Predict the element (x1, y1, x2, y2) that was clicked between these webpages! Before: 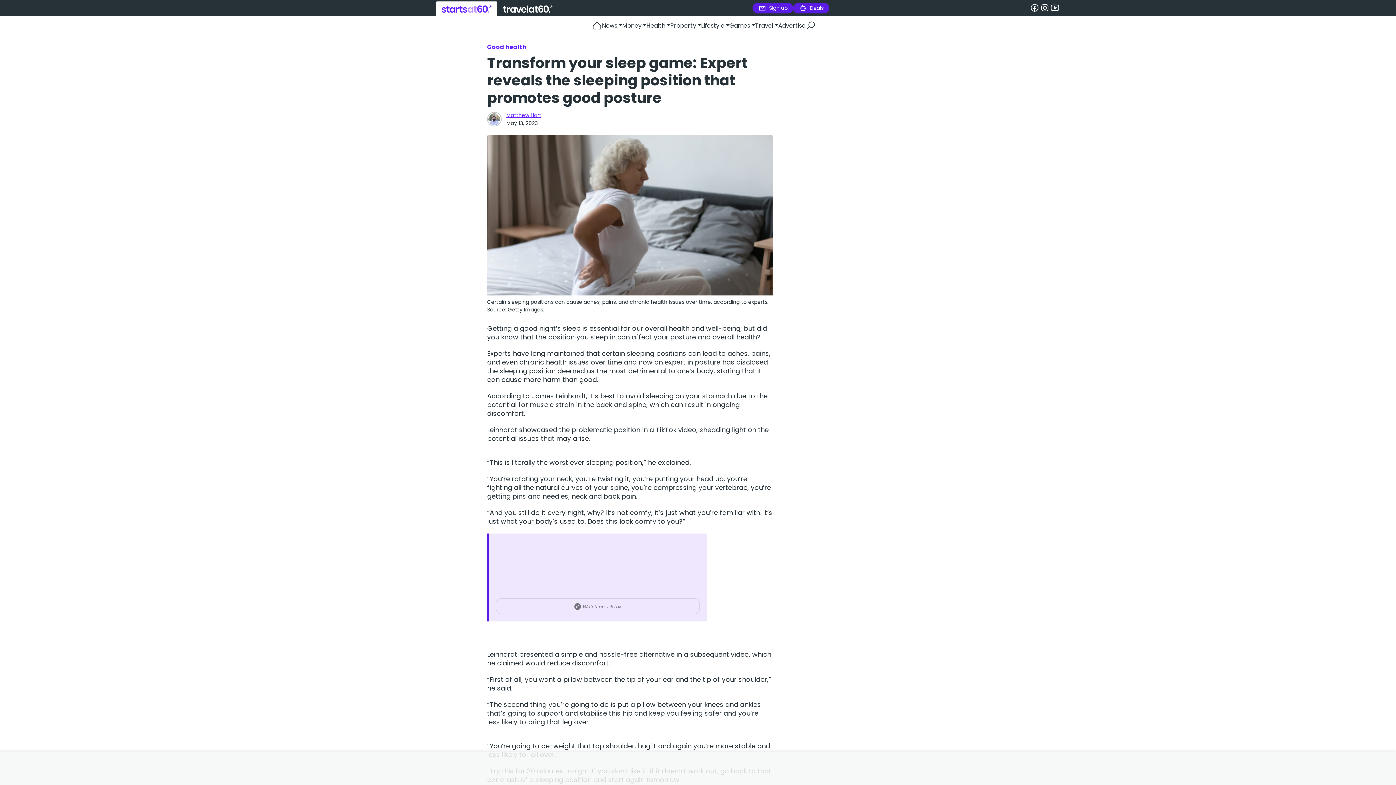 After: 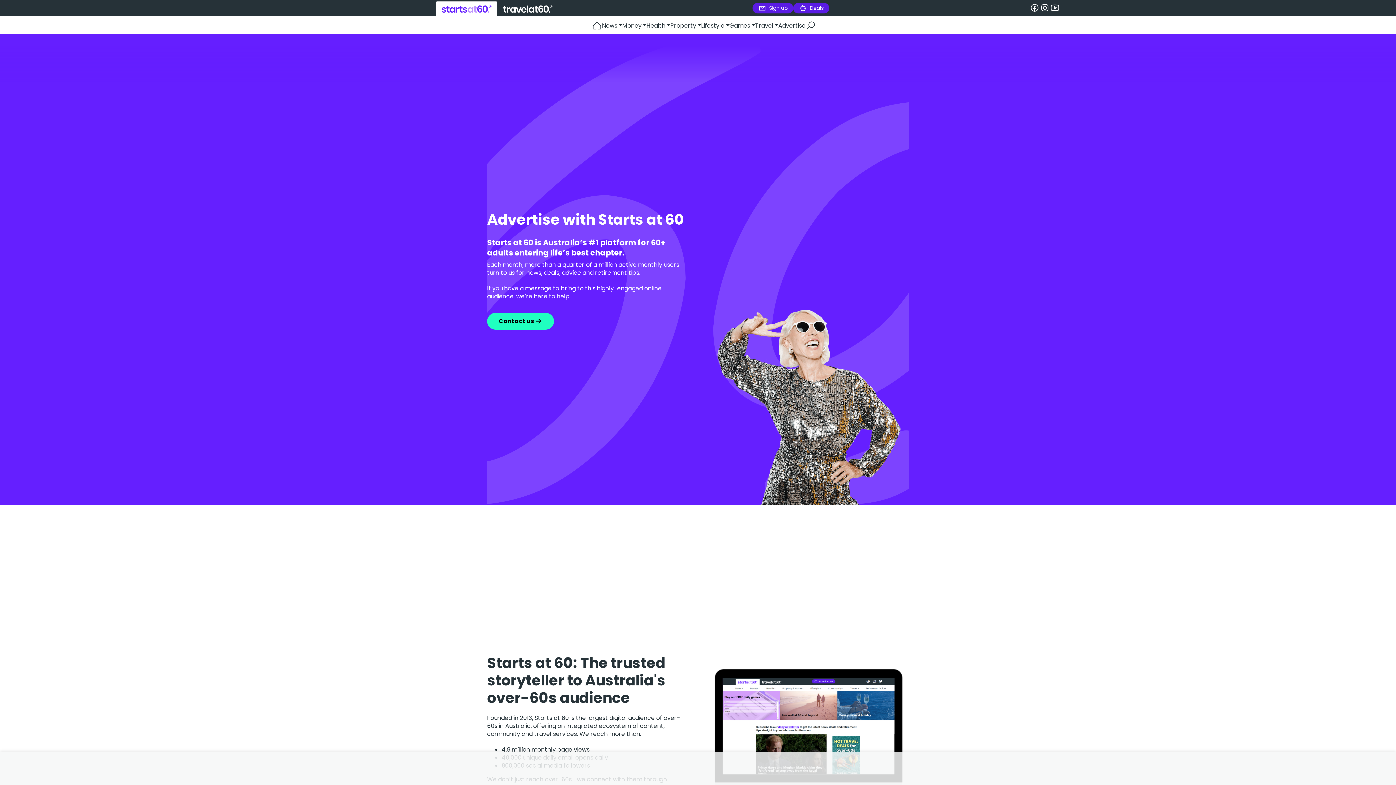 Action: bbox: (778, 16, 805, 33) label: Advertise